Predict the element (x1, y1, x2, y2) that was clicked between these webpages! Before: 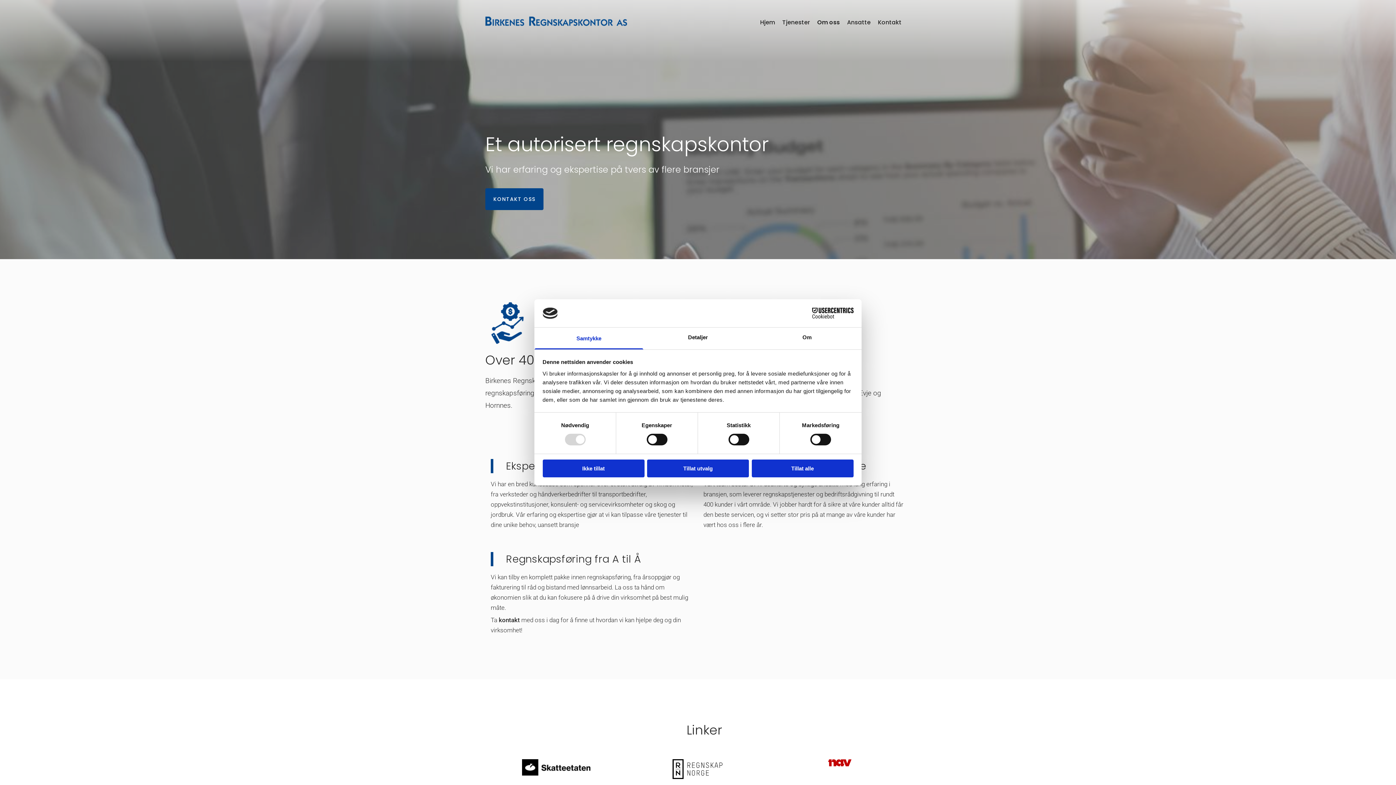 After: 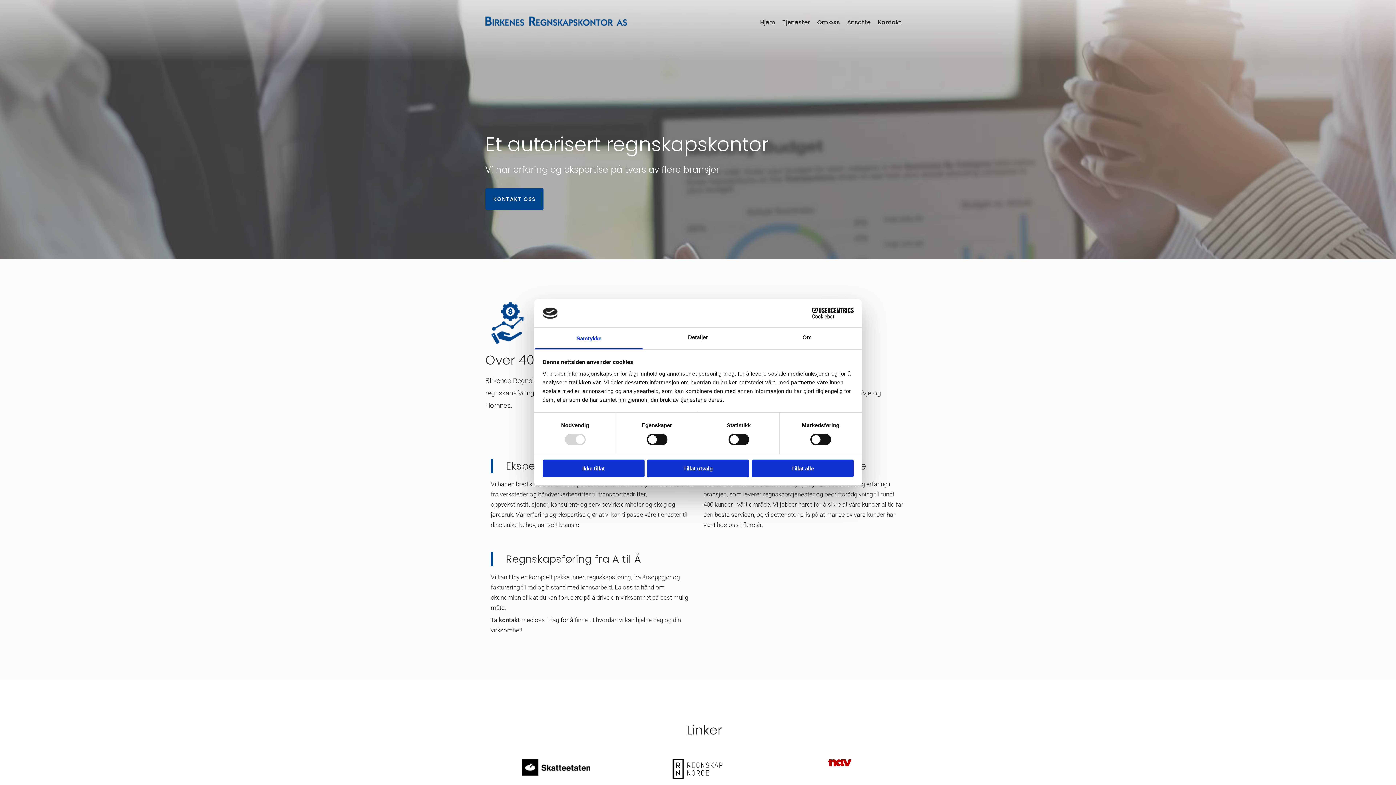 Action: label: Samtykke bbox: (534, 327, 643, 349)